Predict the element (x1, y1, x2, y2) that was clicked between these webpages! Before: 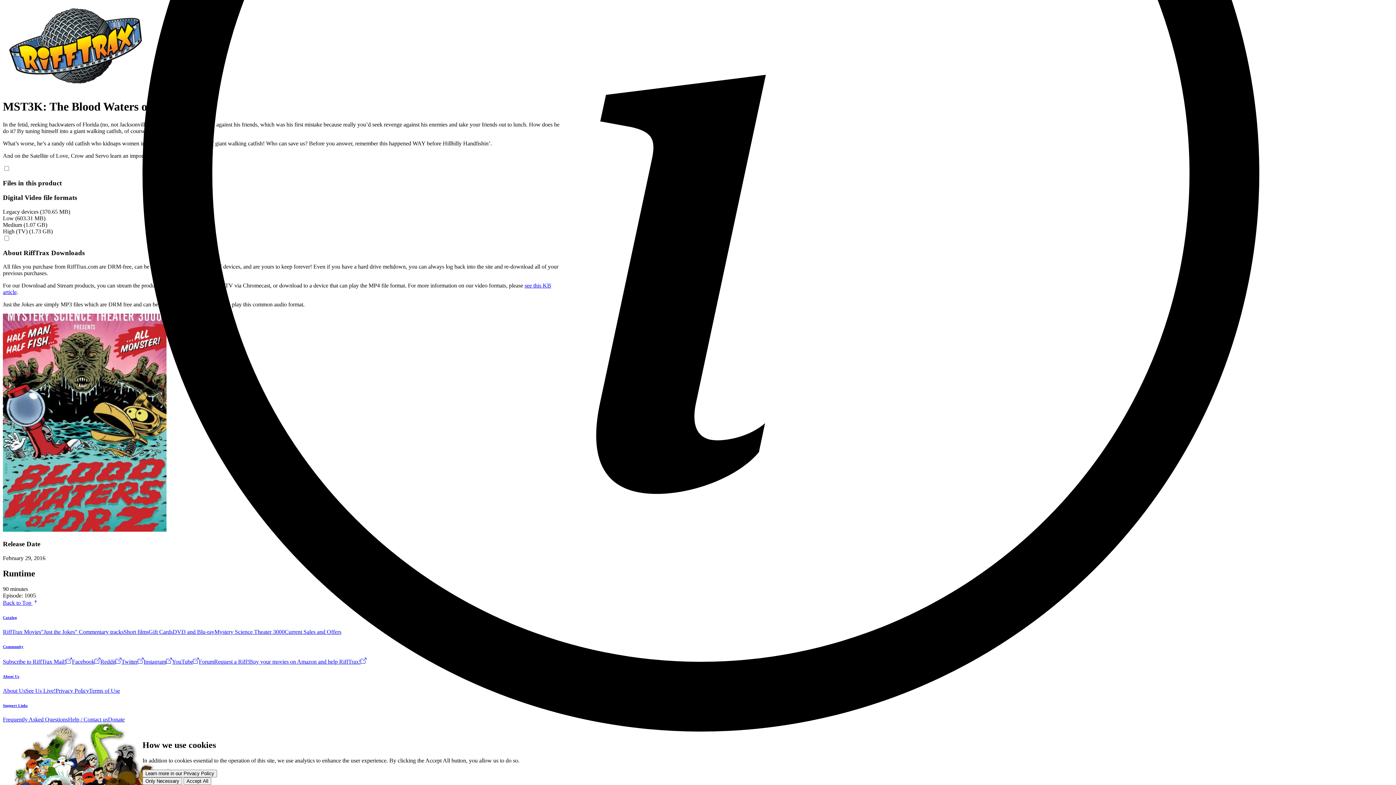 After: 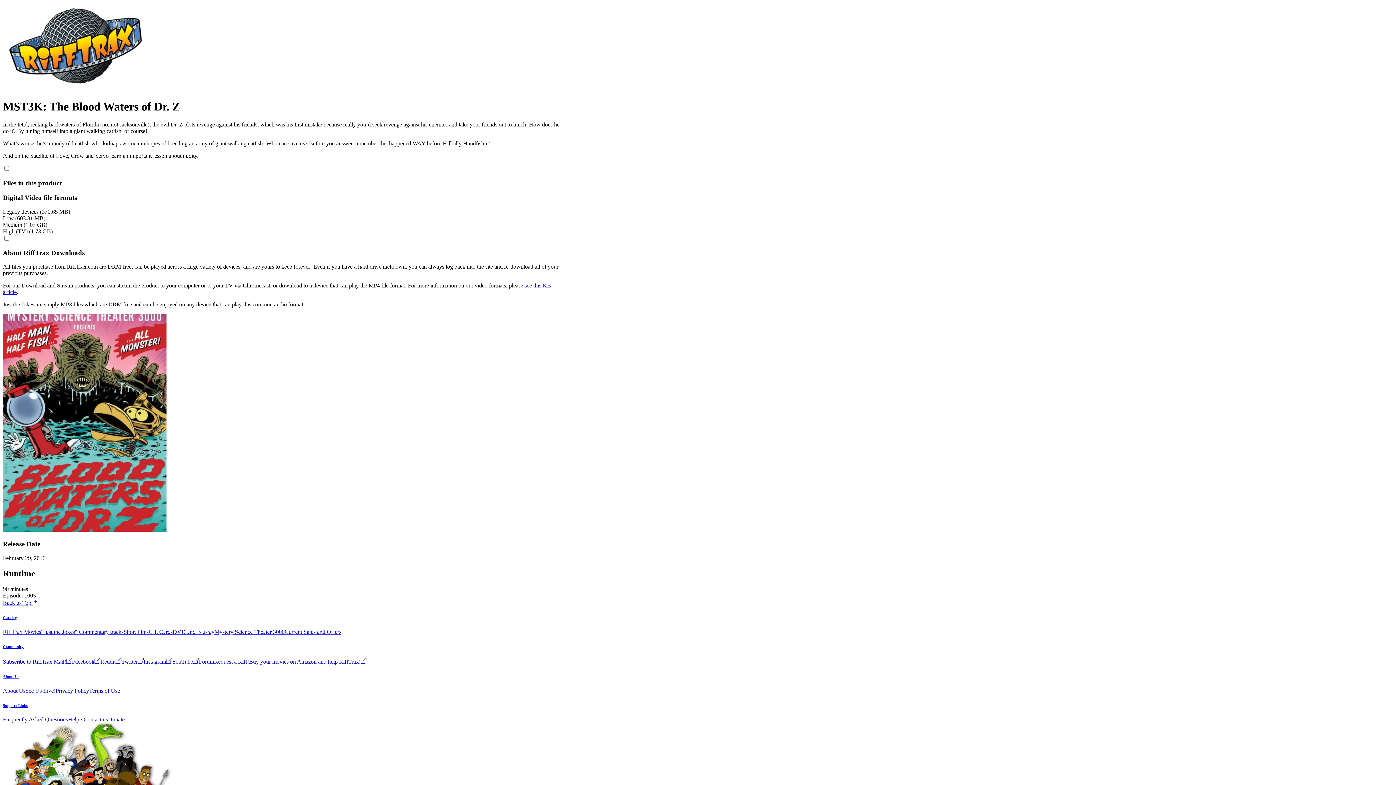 Action: bbox: (183, 777, 211, 785) label: Accept All